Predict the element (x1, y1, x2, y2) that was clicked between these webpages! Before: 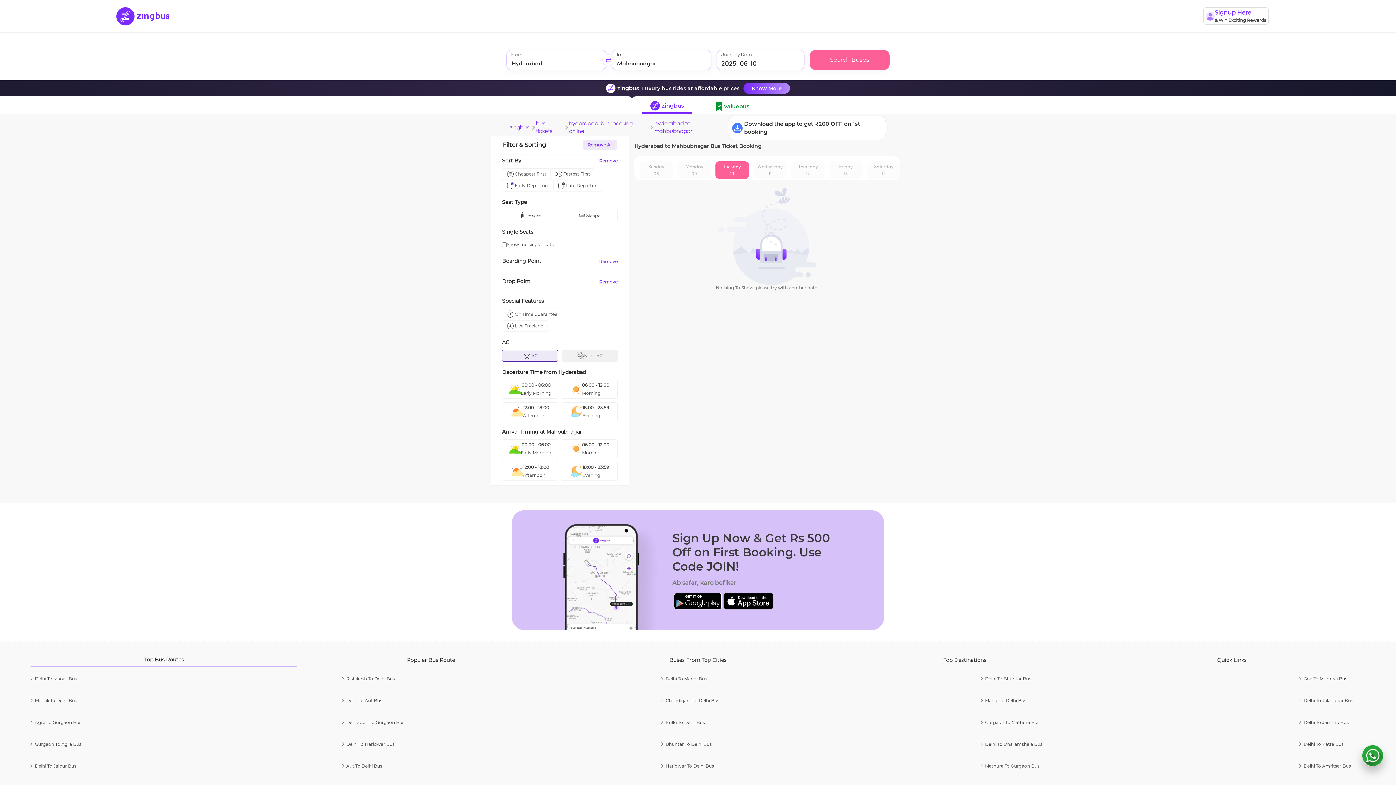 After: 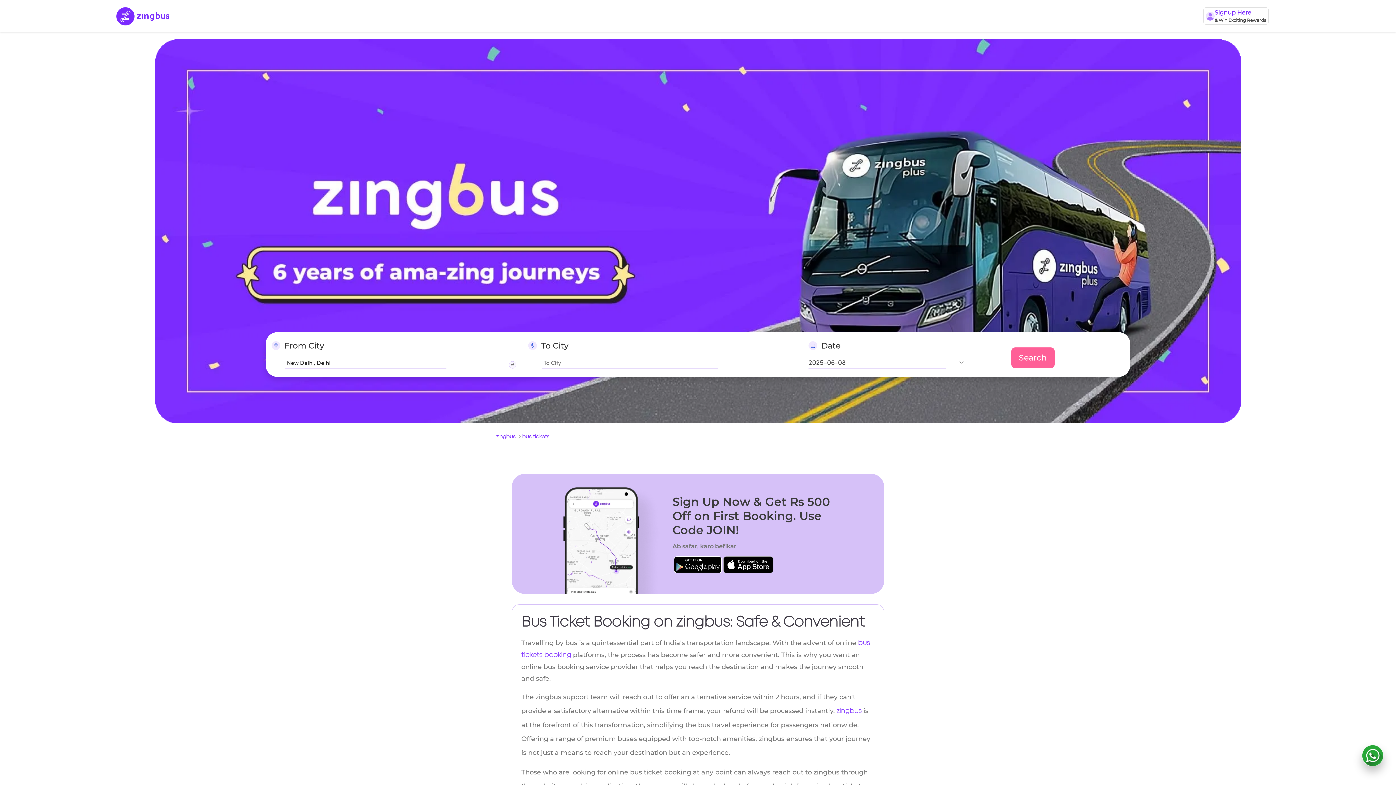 Action: label: bus tickets bbox: (536, 120, 562, 135)